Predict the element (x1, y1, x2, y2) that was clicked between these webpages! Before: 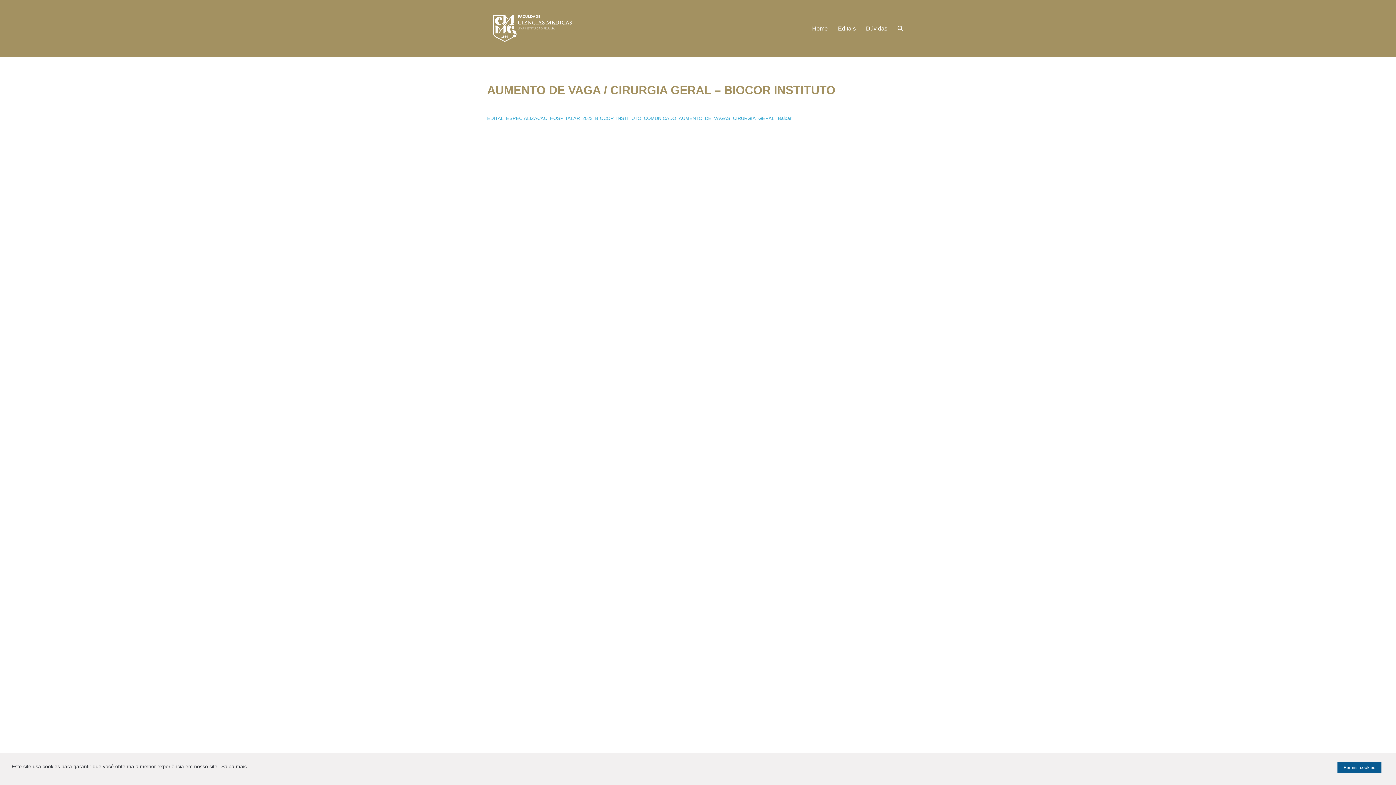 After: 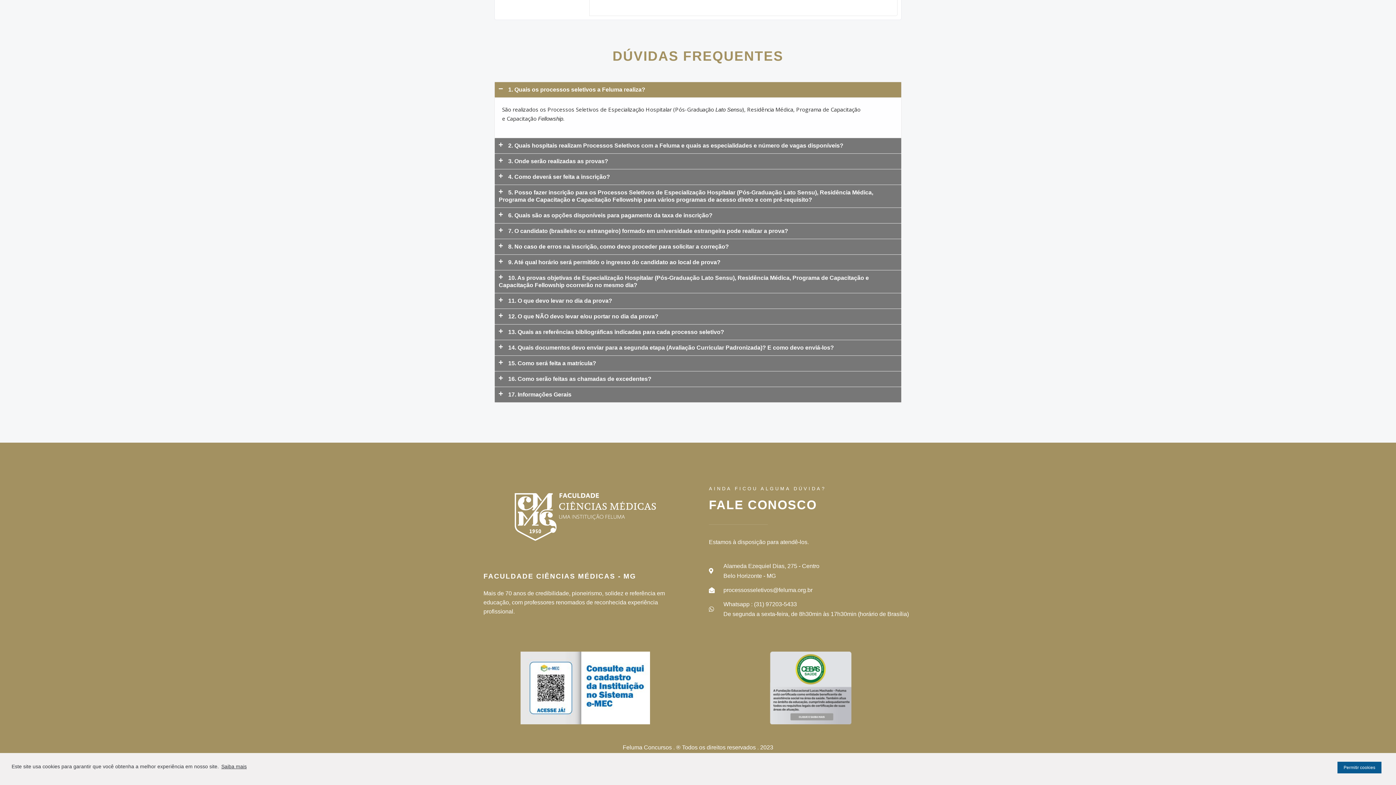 Action: label: Dúvidas bbox: (861, 20, 892, 37)